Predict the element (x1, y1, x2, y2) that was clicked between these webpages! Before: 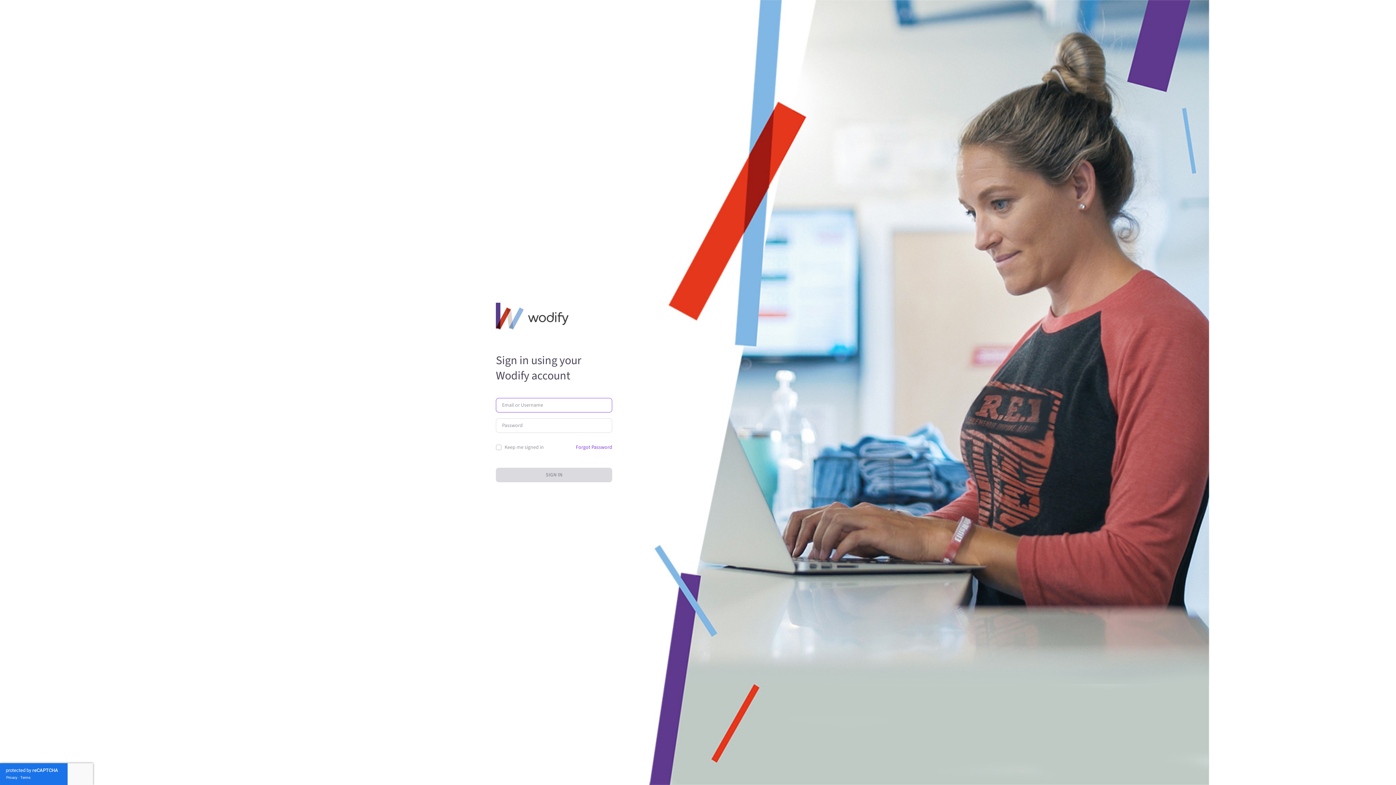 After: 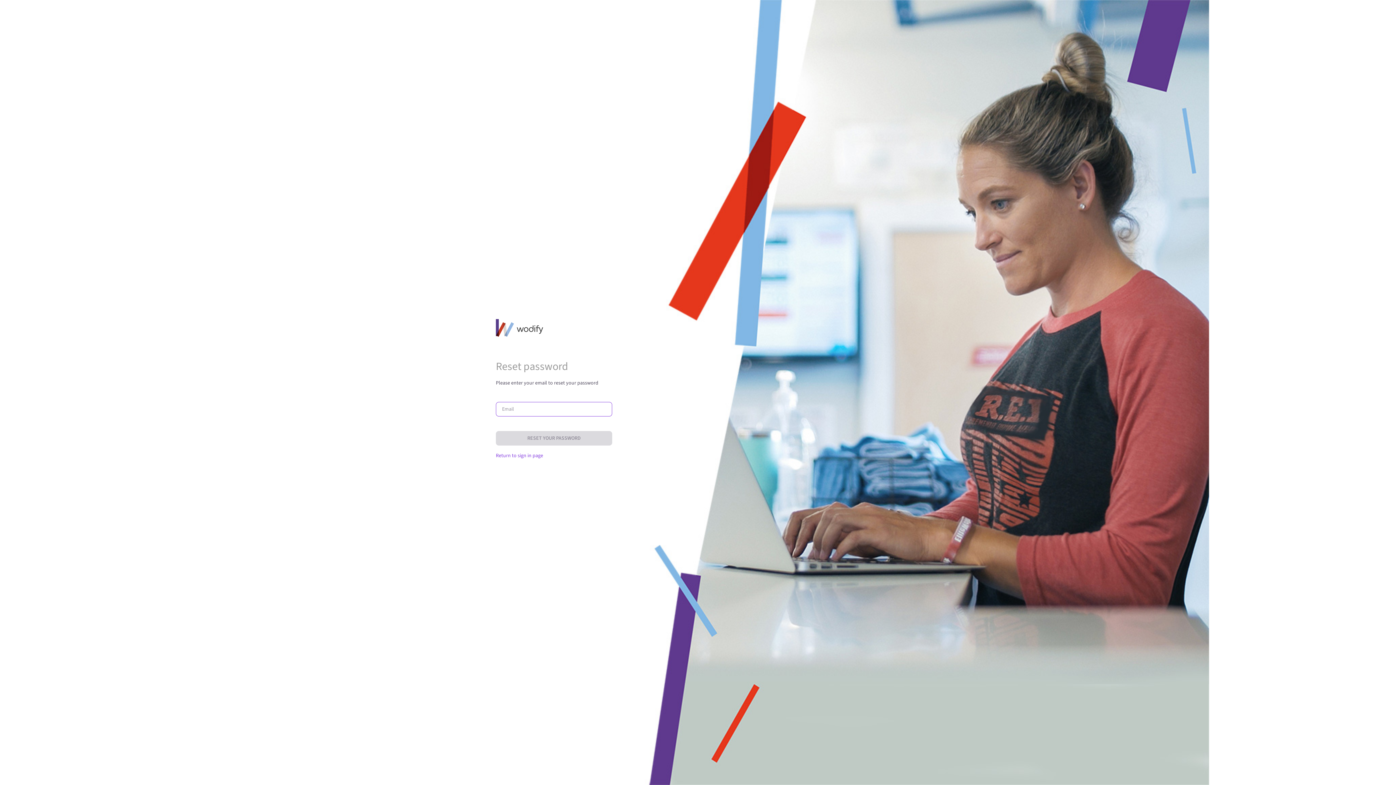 Action: label: Forgot Password bbox: (576, 441, 612, 453)